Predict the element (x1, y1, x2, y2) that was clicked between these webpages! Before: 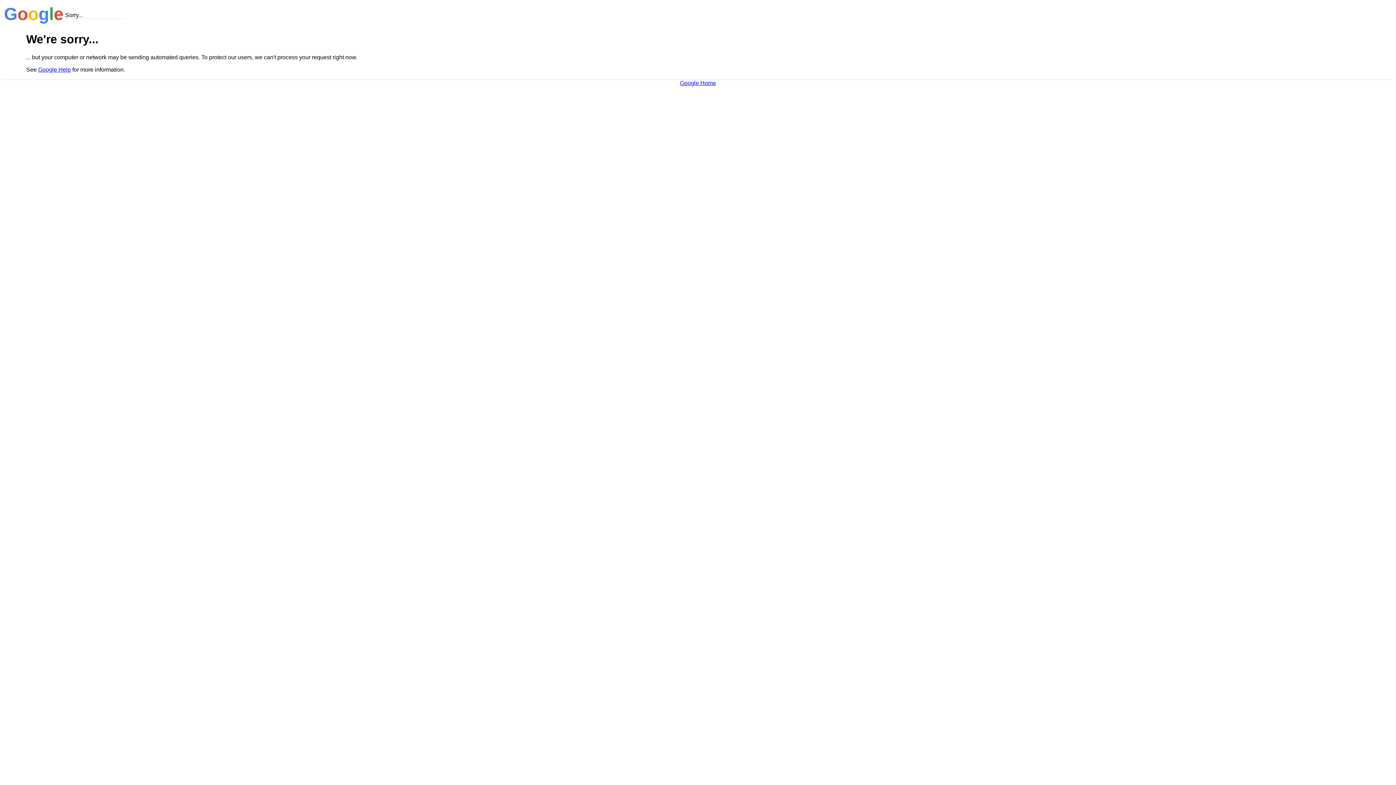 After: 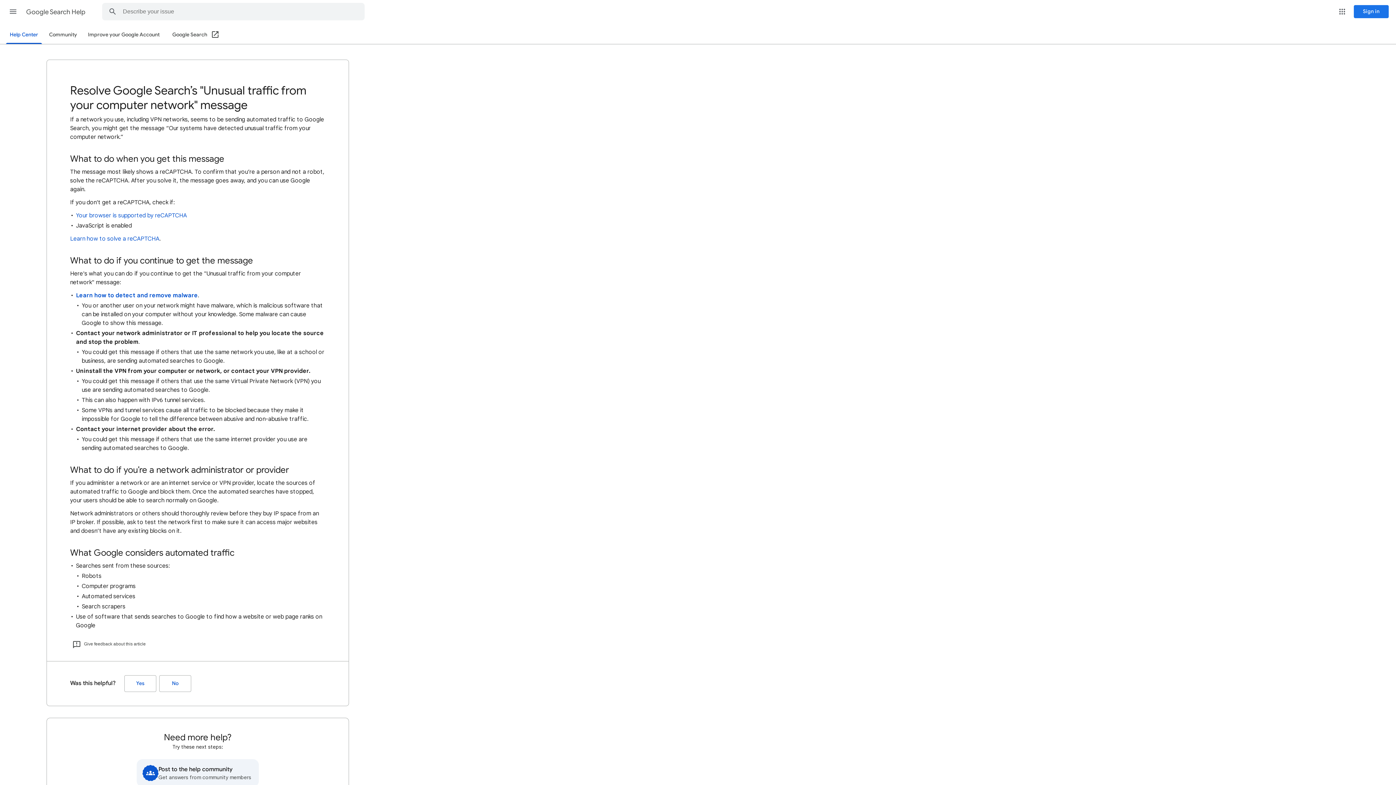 Action: bbox: (38, 66, 70, 72) label: Google Help